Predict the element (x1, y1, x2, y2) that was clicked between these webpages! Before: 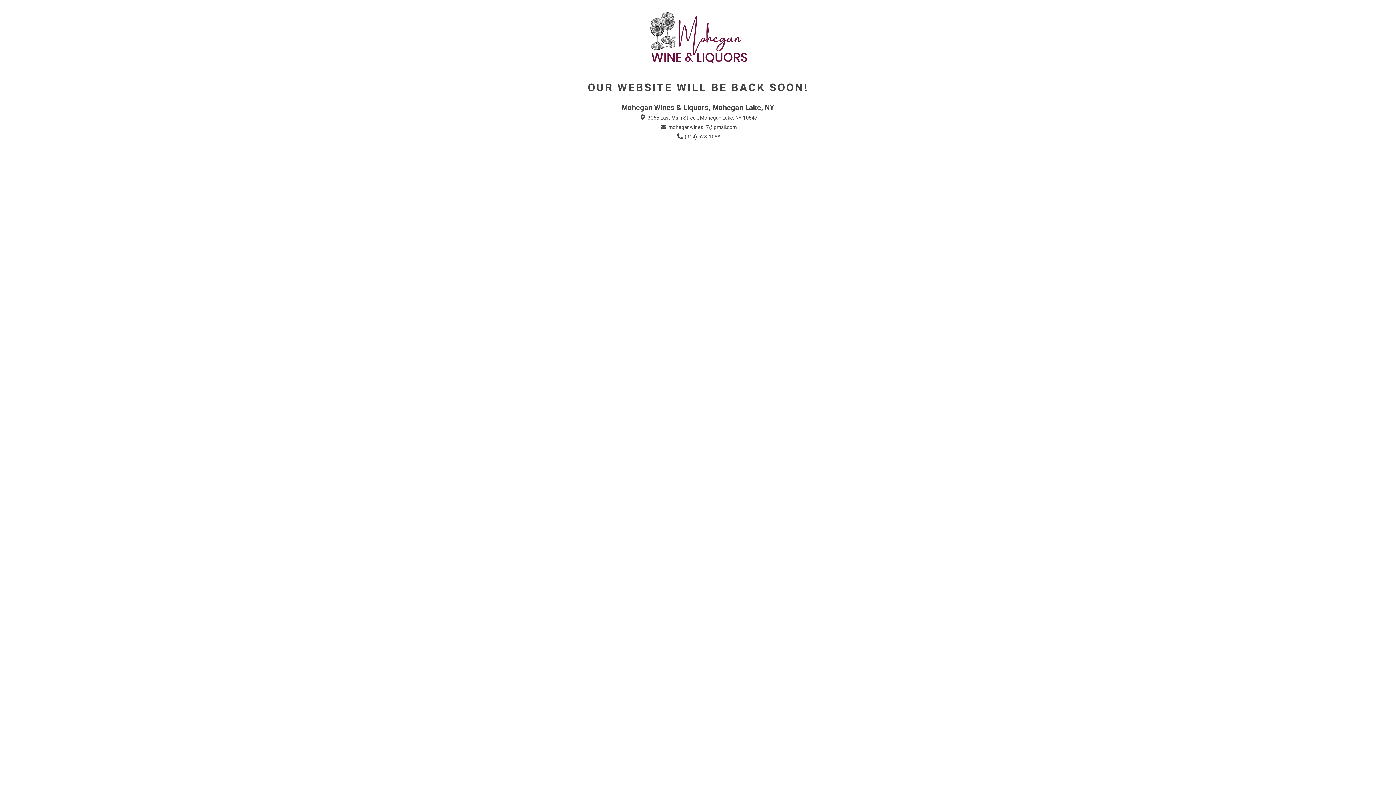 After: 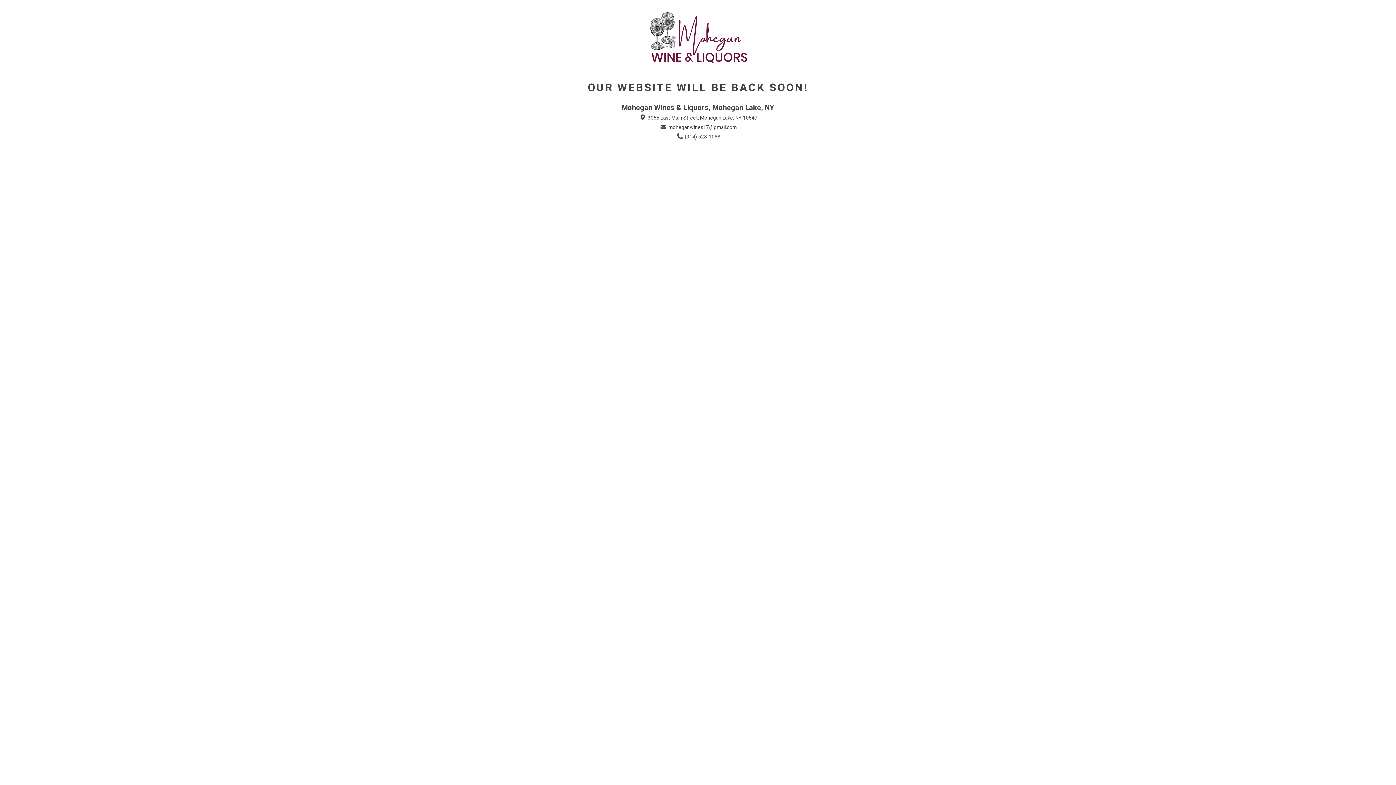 Action: bbox: (675, 133, 720, 140) label:  (914) 528-1088